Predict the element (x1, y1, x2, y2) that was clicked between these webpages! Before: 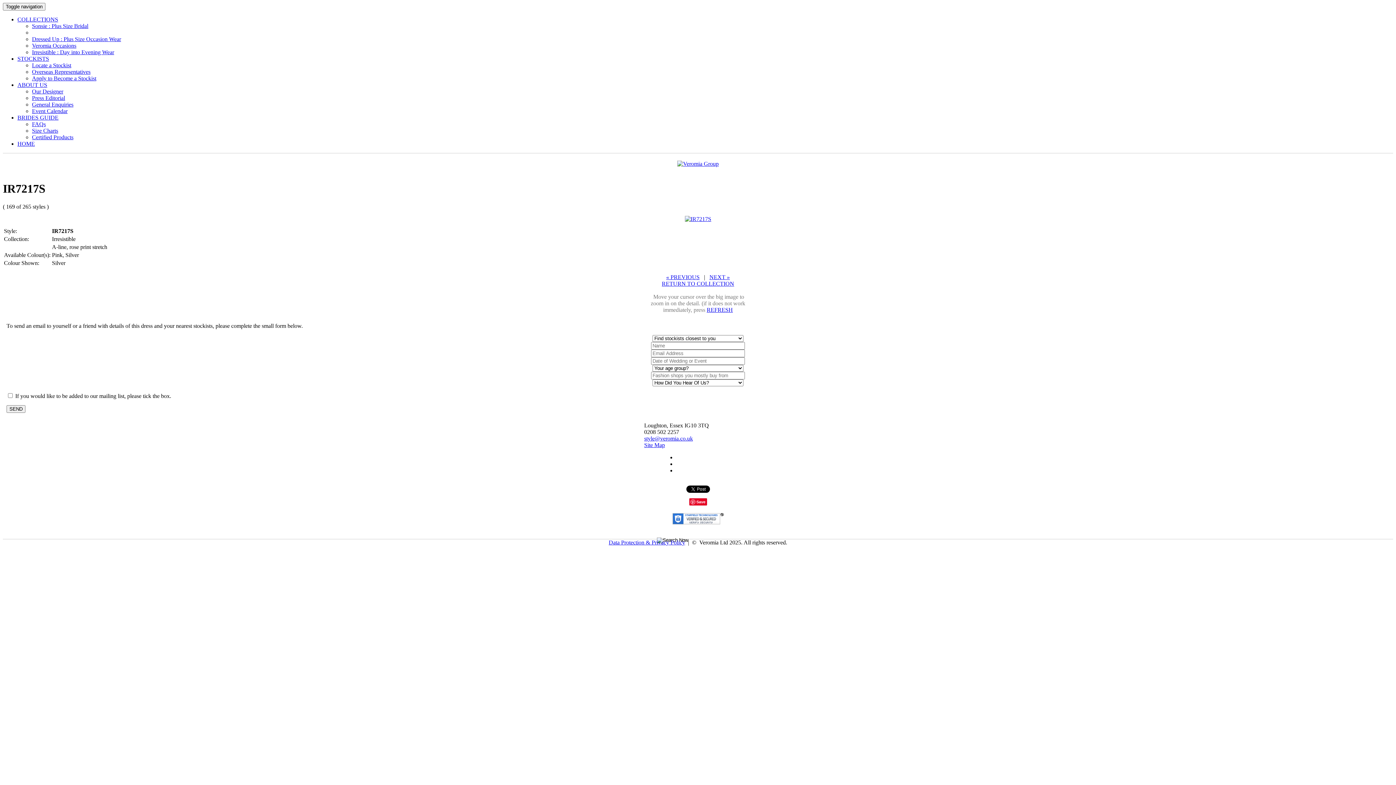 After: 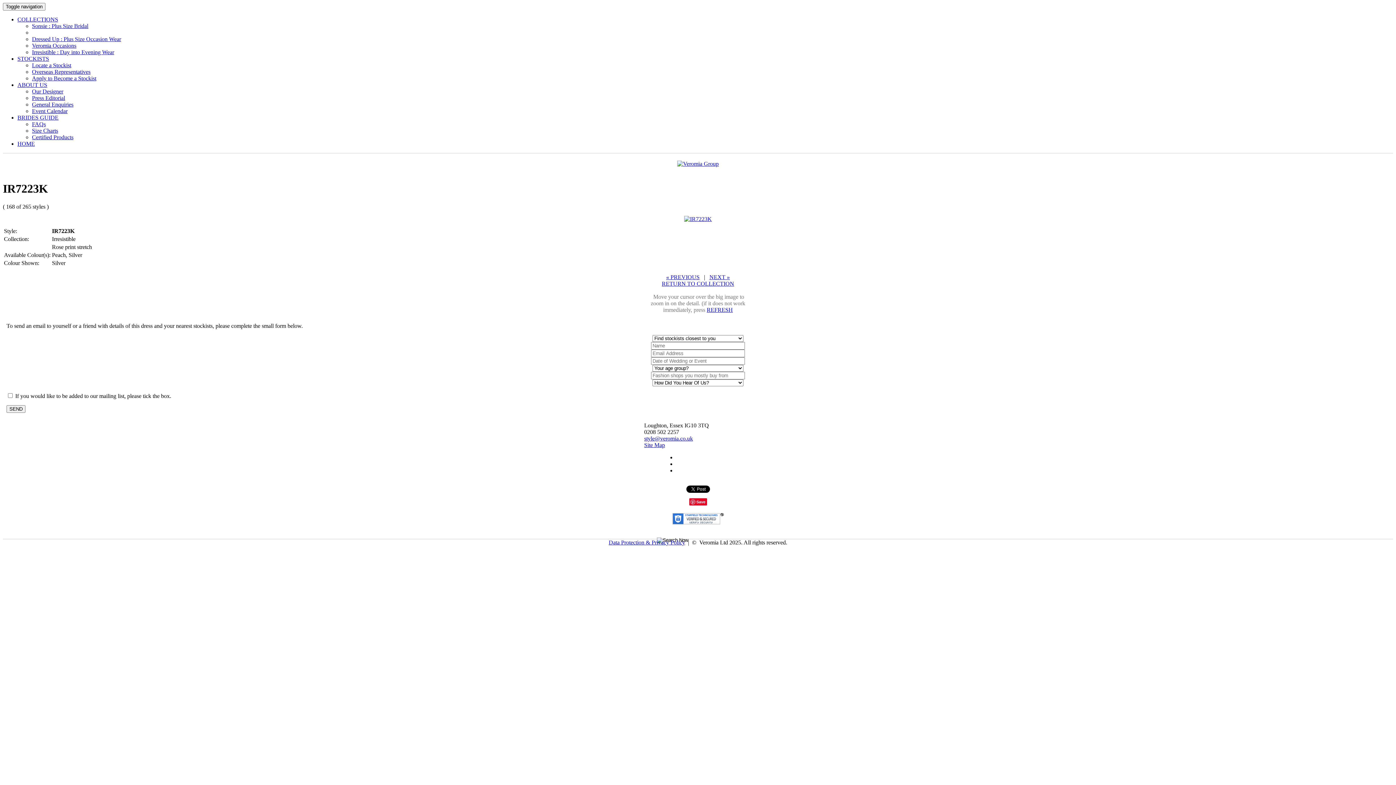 Action: bbox: (666, 274, 699, 280) label: « PREVIOUS